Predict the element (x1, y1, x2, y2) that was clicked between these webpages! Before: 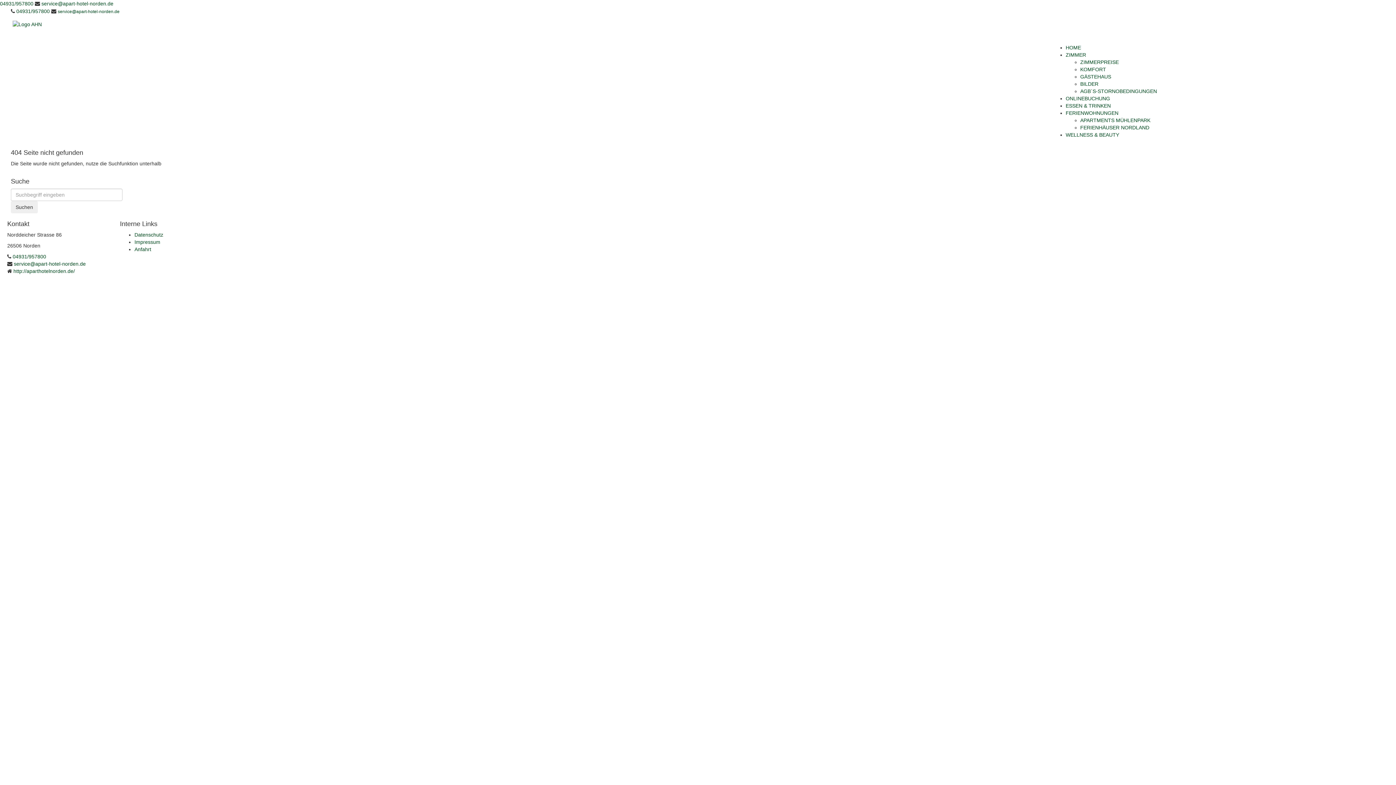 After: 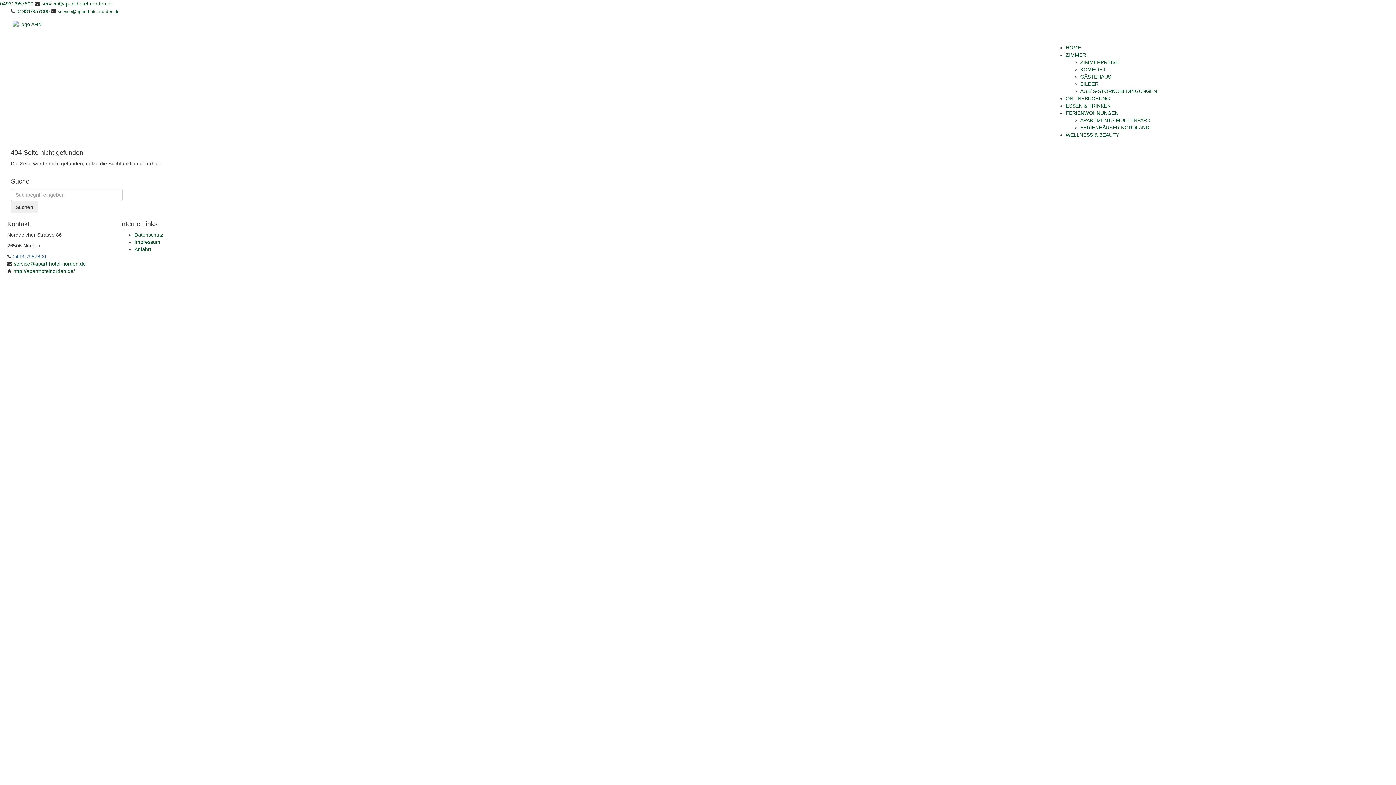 Action: label:  04931/957800 bbox: (11, 253, 46, 259)